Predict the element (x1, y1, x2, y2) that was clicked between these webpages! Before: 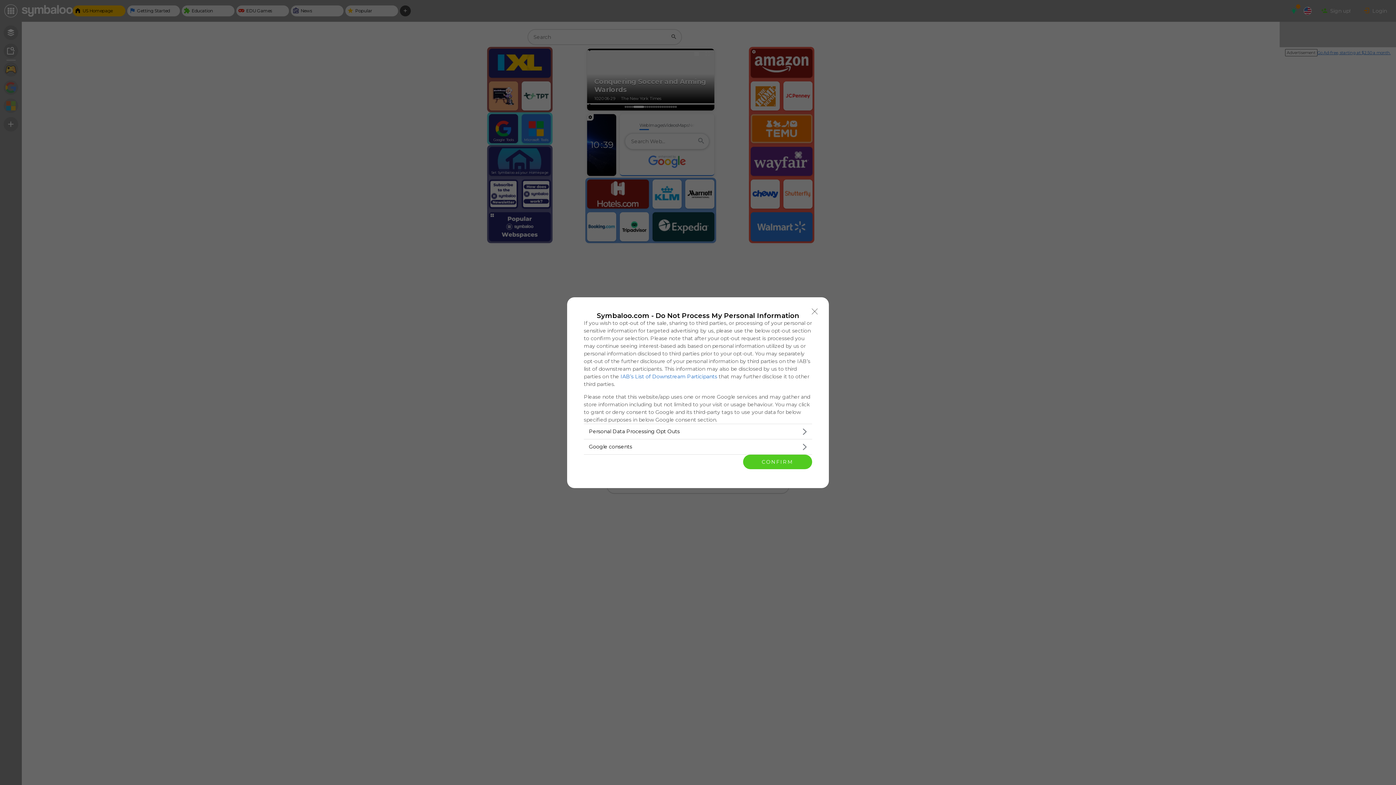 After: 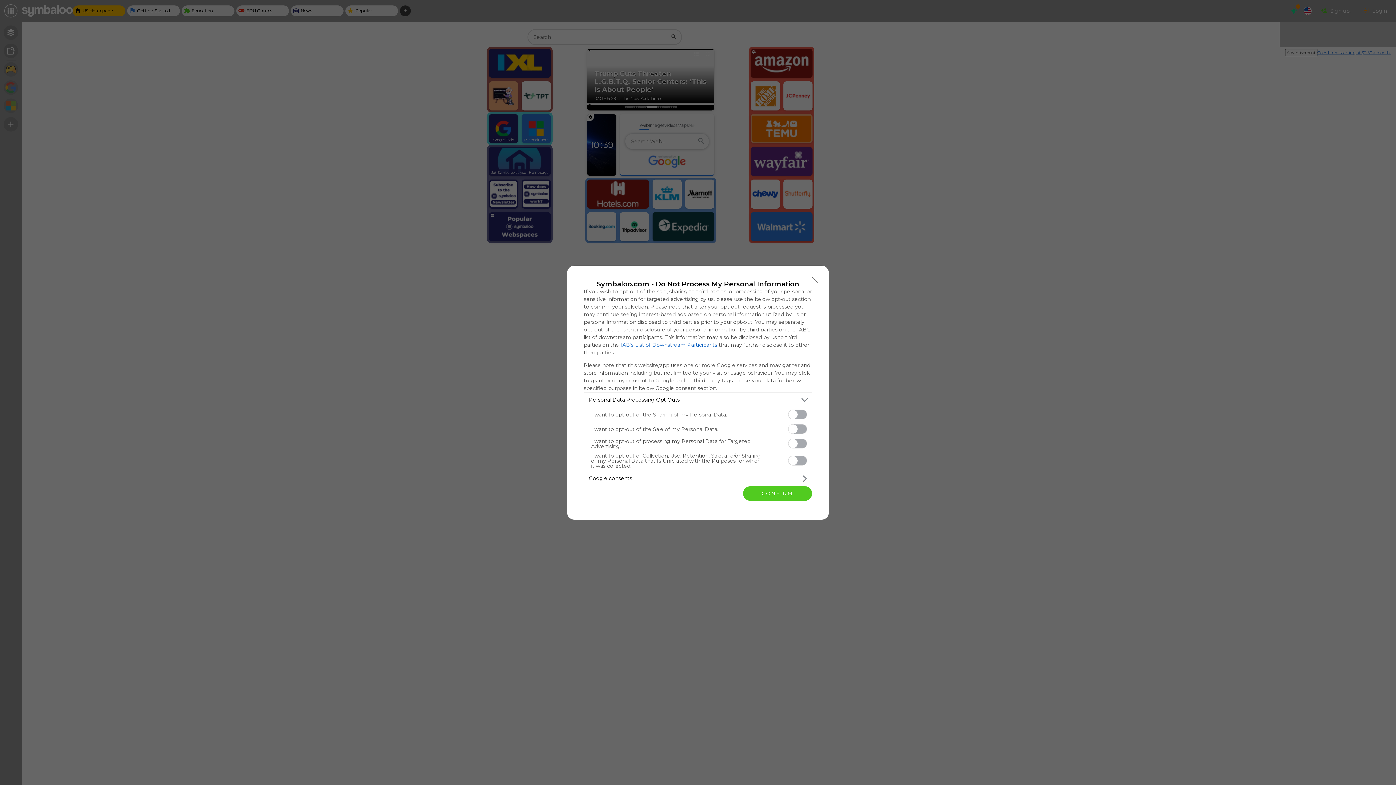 Action: bbox: (584, 424, 812, 439) label: Opt-Outs